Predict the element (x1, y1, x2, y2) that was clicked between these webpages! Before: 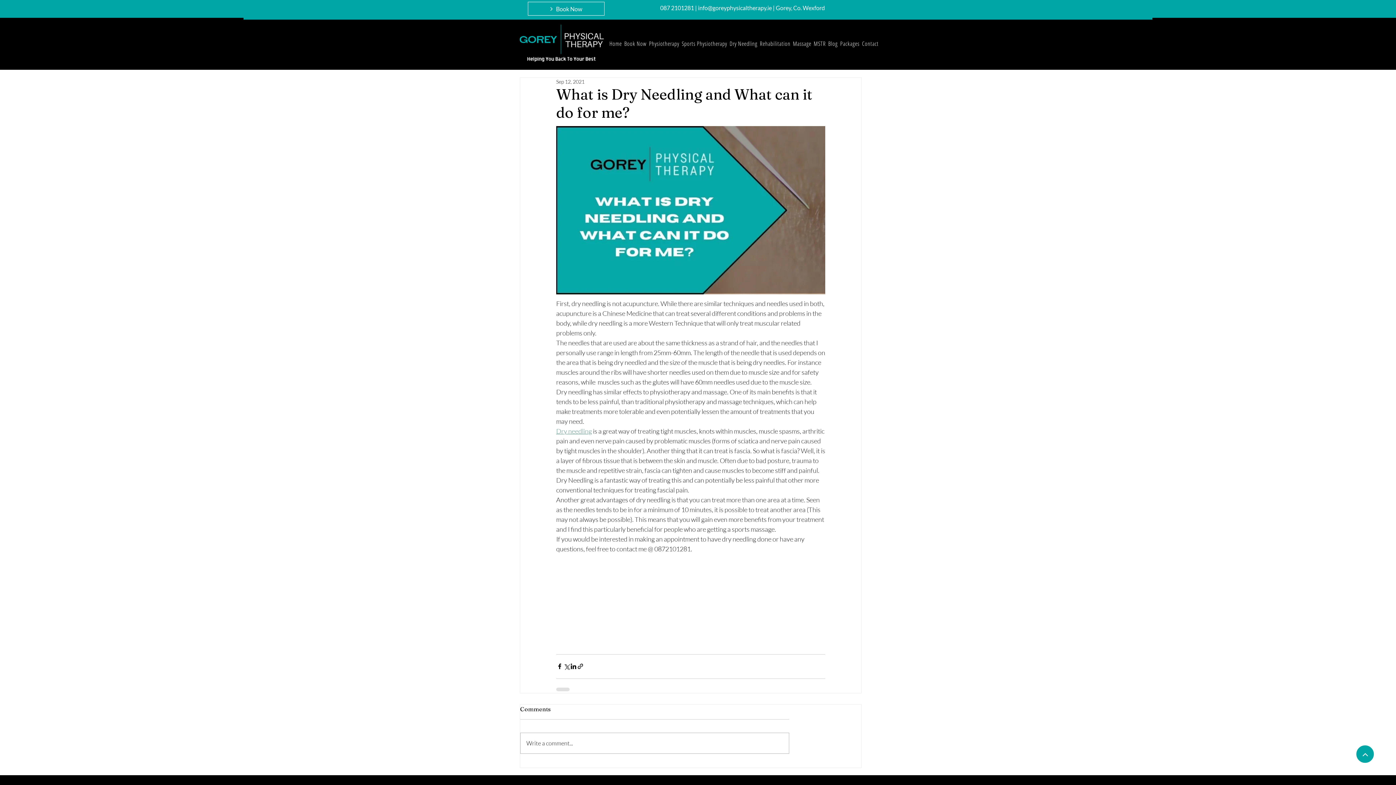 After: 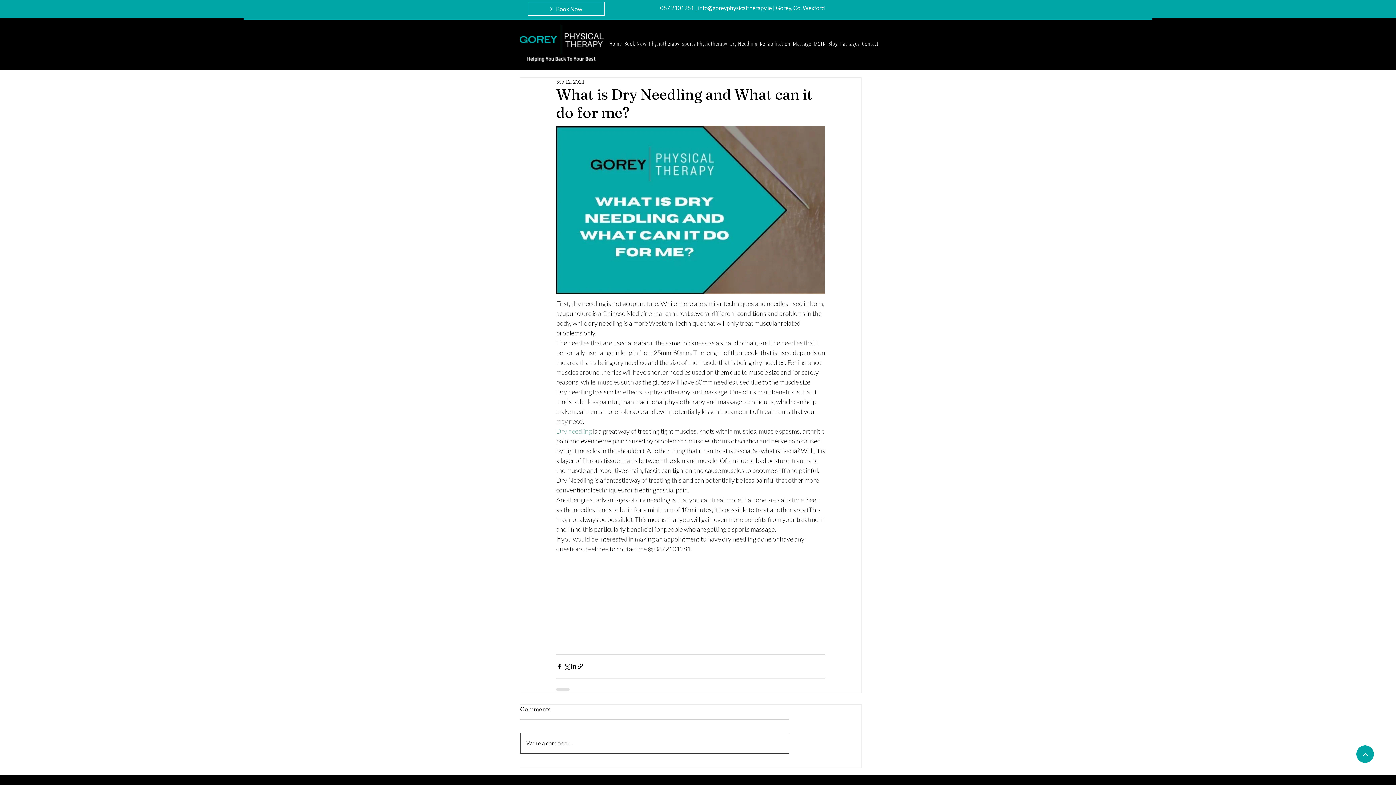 Action: label: Write a comment... bbox: (520, 733, 789, 753)